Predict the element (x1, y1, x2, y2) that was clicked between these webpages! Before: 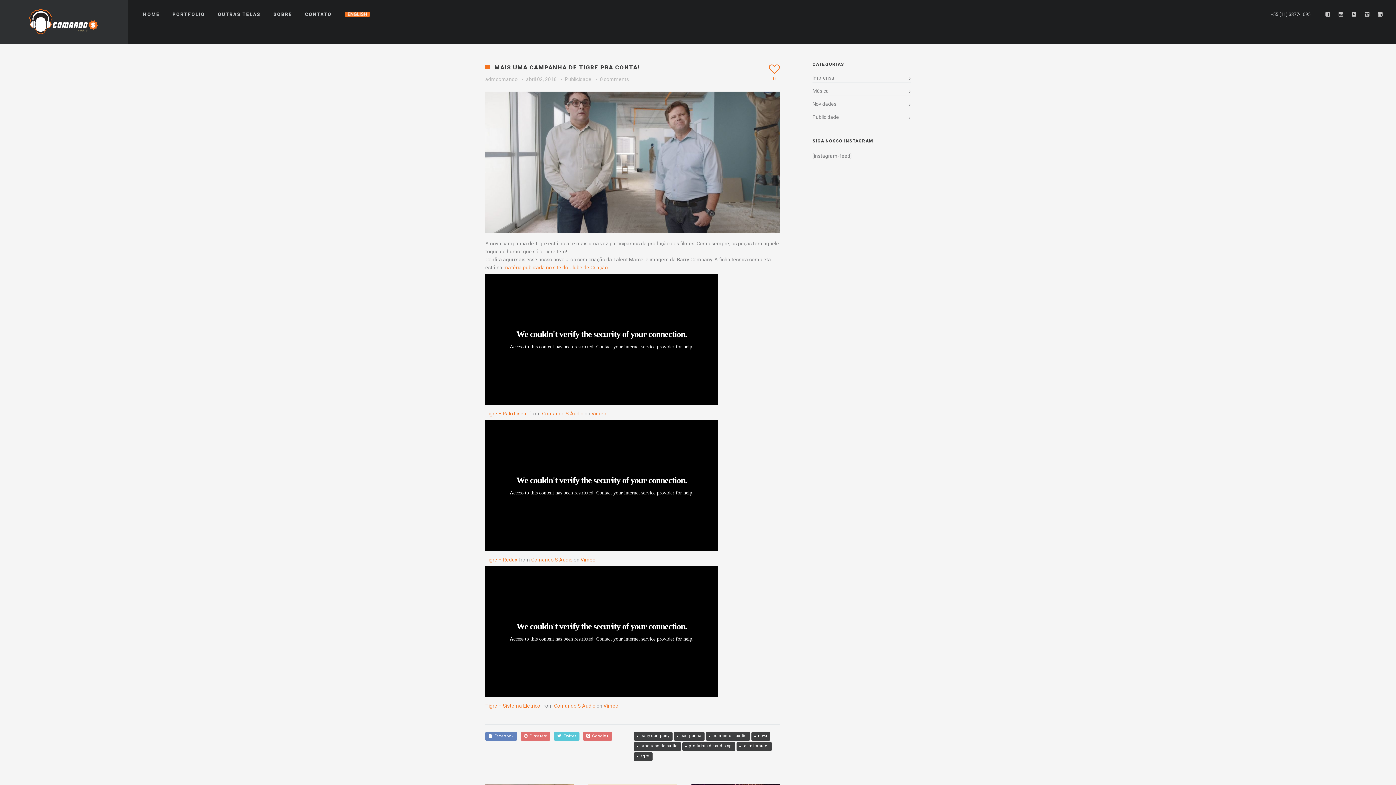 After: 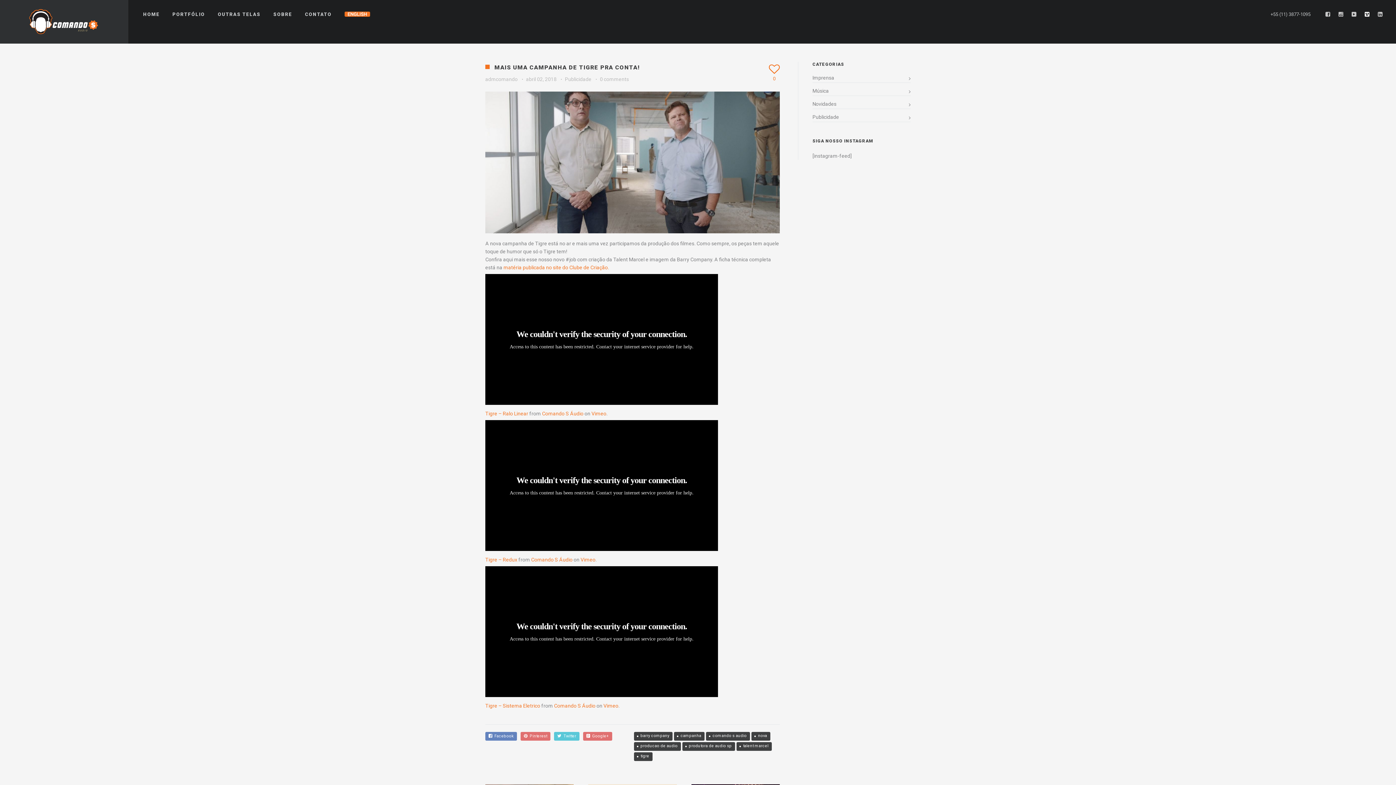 Action: bbox: (1364, 10, 1371, 18)